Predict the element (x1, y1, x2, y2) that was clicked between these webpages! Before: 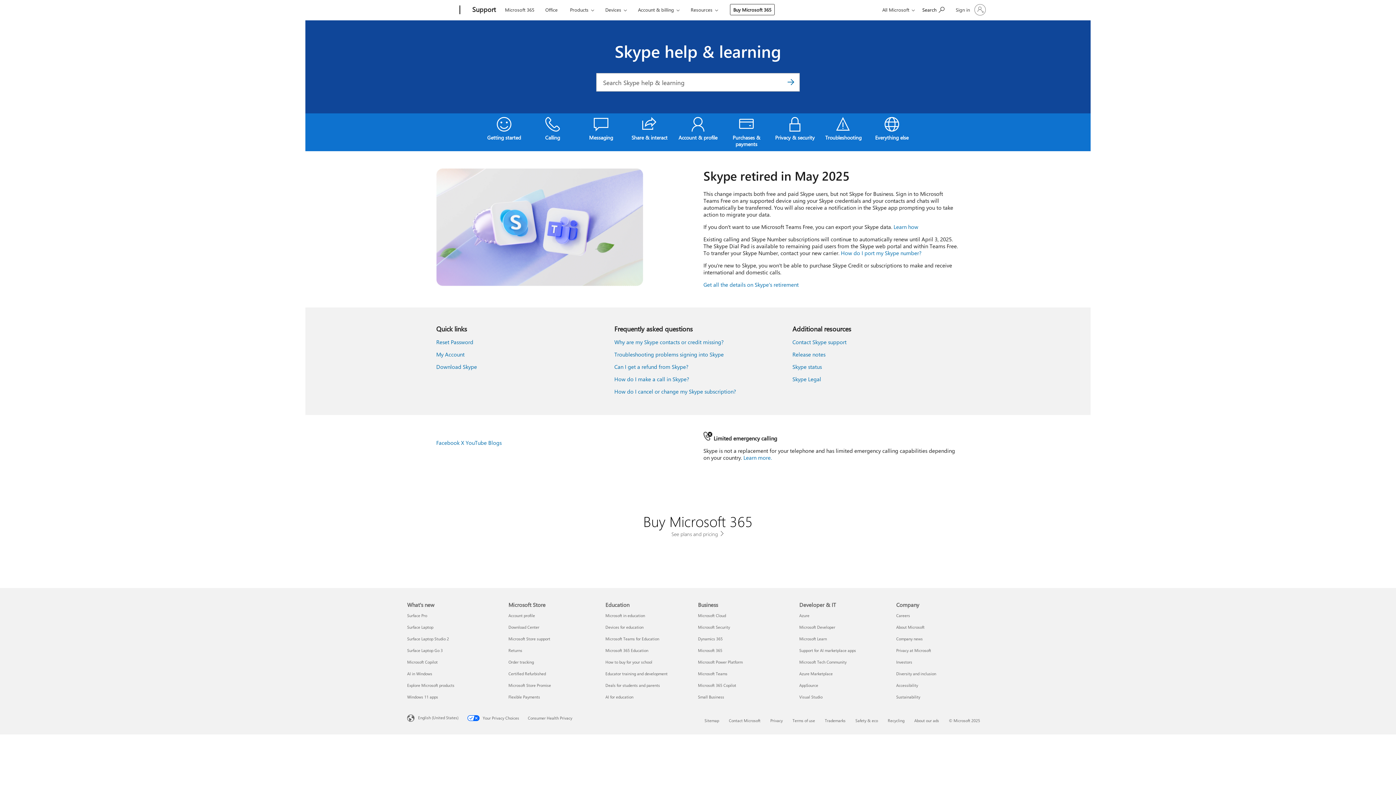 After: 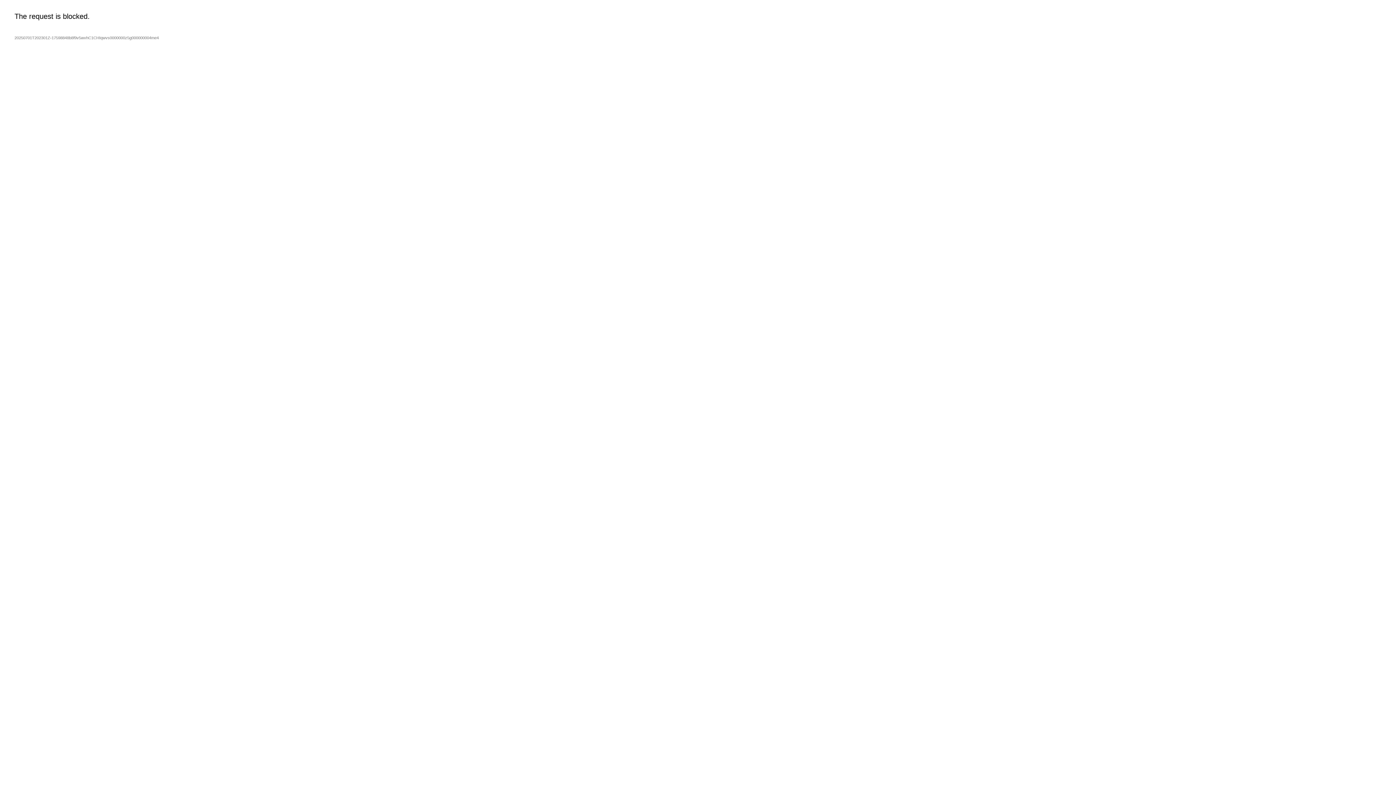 Action: label: Purchases & payments bbox: (722, 113, 770, 151)